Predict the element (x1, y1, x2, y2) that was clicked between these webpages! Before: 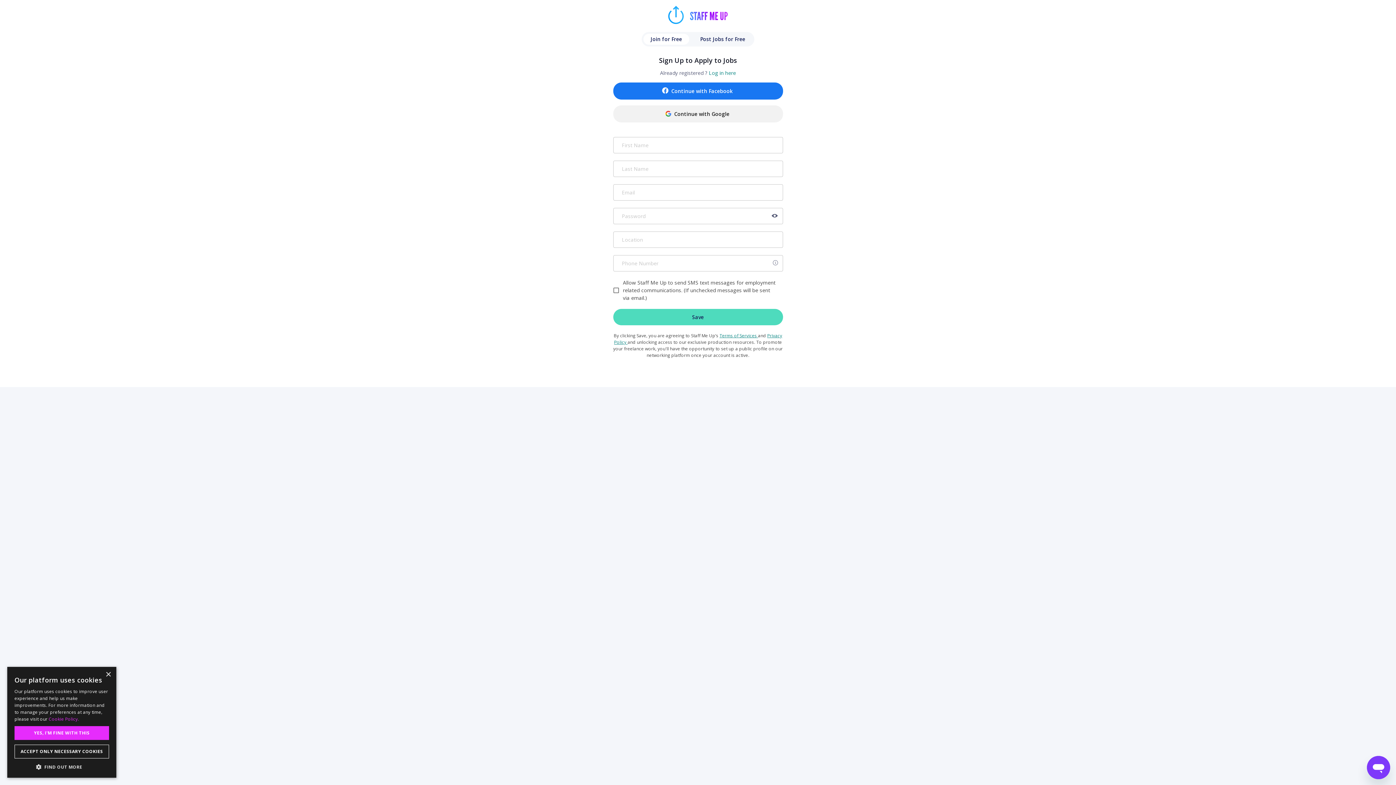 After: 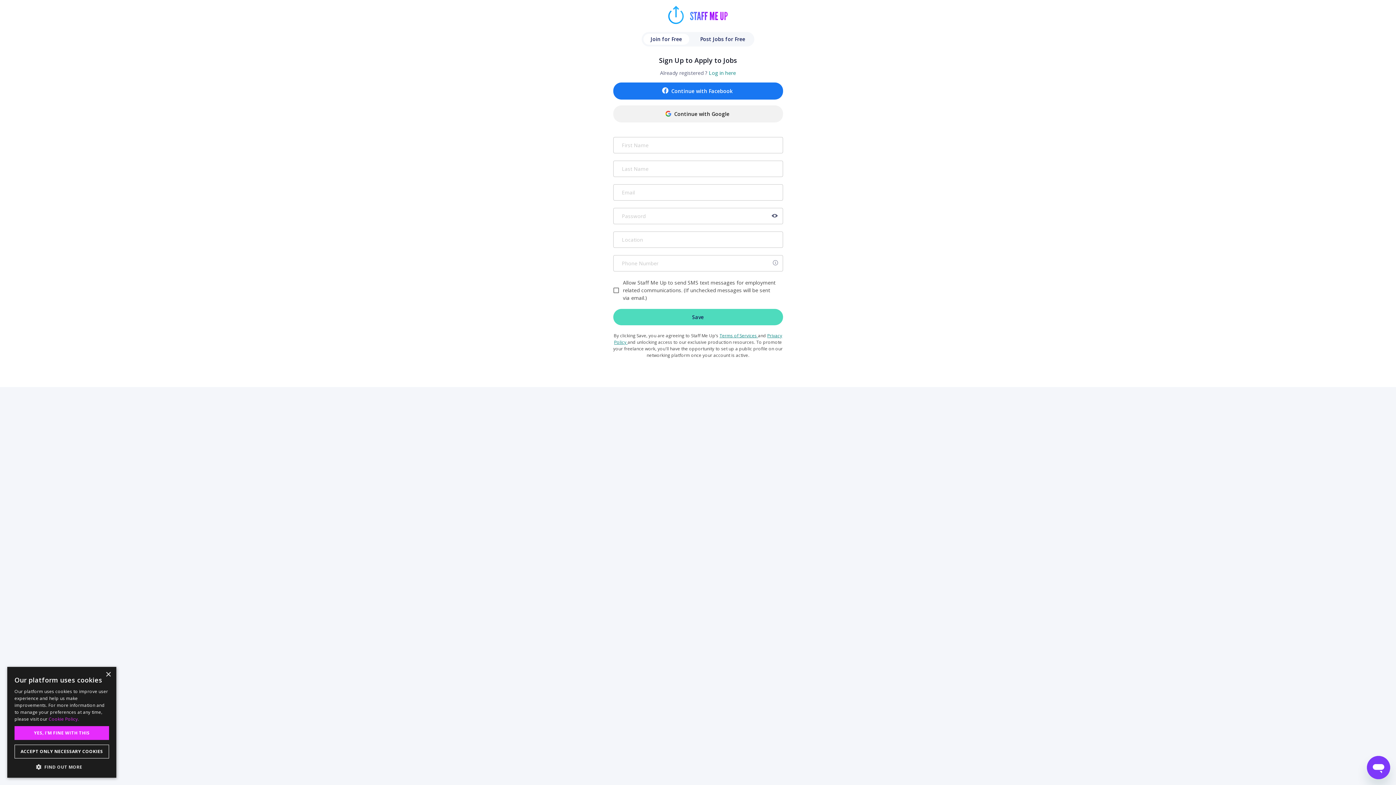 Action: label: Continue with Google bbox: (613, 105, 783, 122)